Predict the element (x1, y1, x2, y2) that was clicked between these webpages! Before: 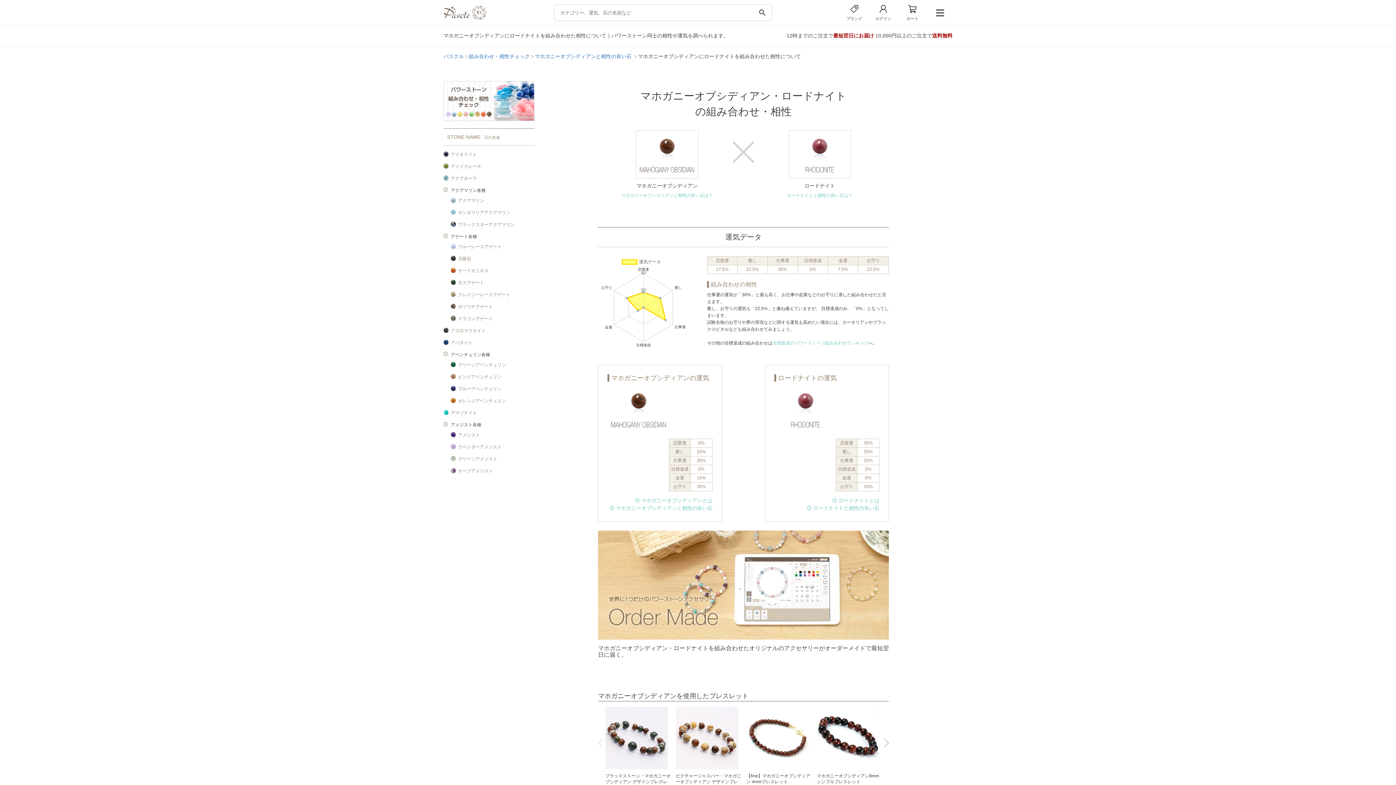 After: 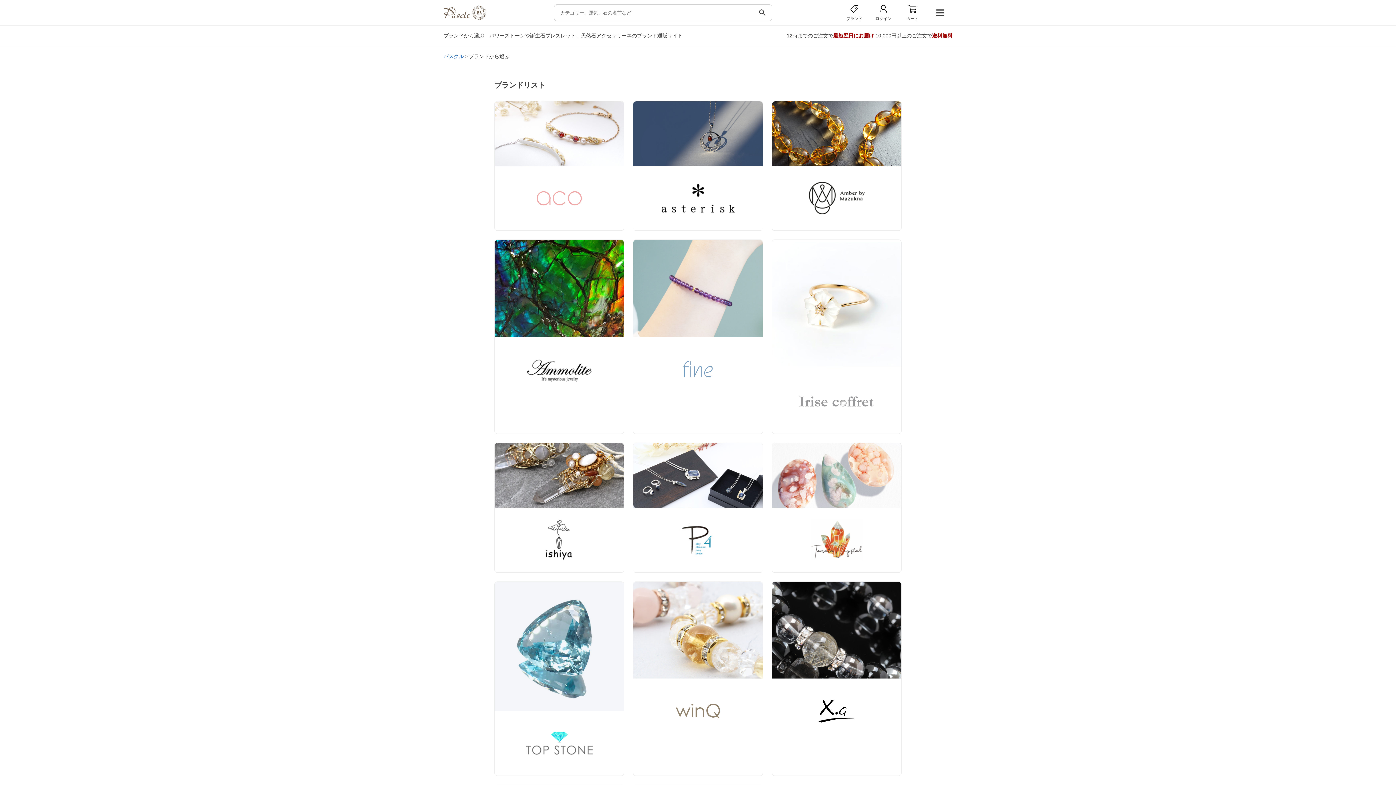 Action: bbox: (839, 0, 869, 25) label: ブランド